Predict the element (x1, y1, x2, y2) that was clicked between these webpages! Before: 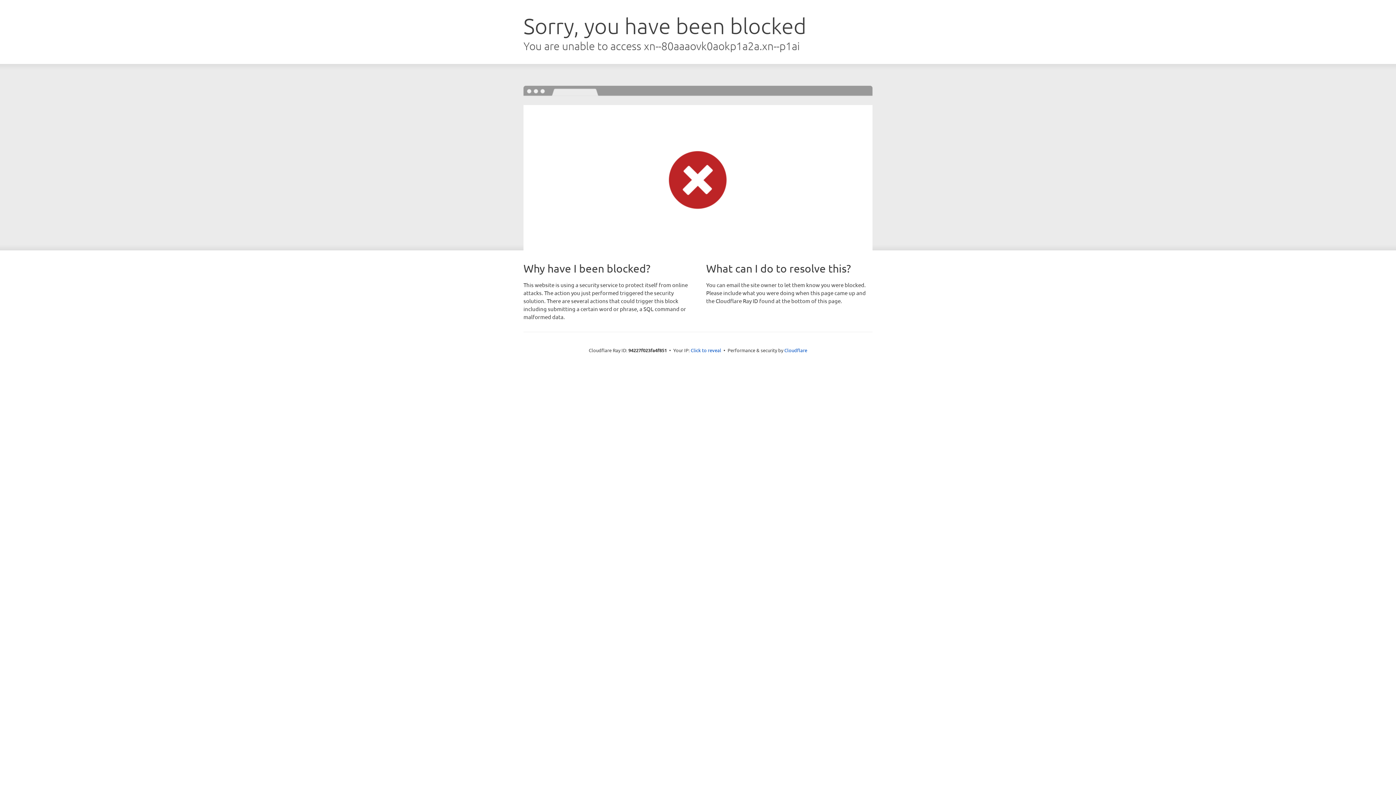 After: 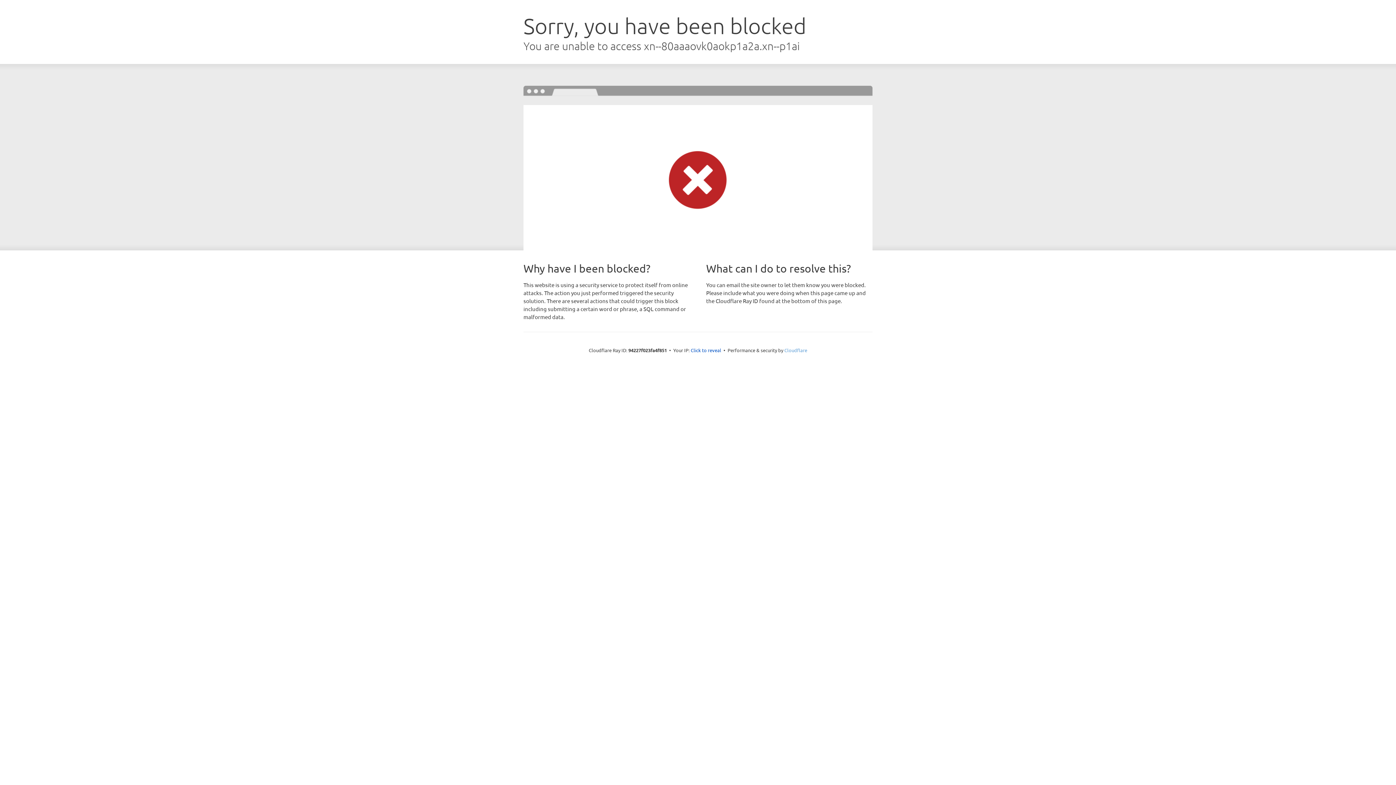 Action: label: Cloudflare bbox: (784, 347, 807, 353)